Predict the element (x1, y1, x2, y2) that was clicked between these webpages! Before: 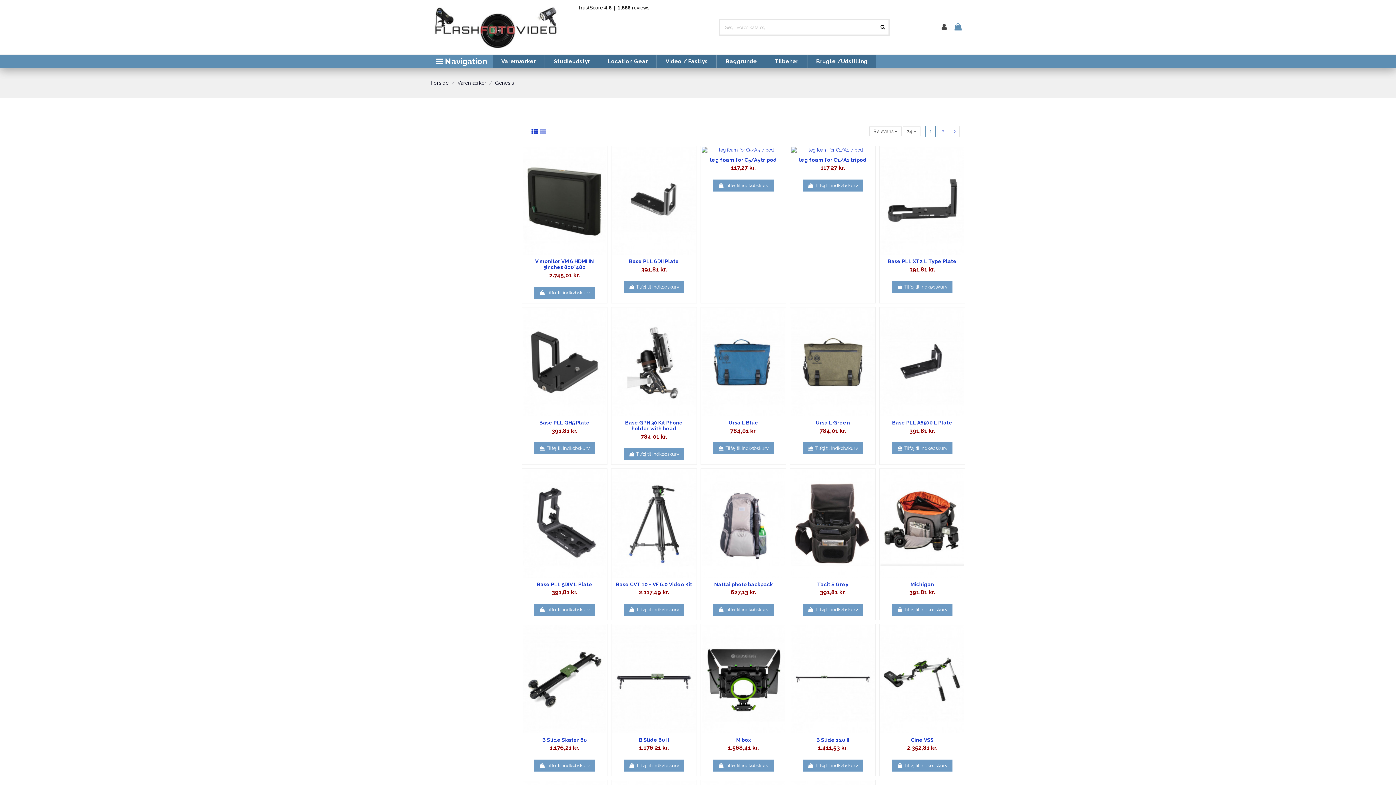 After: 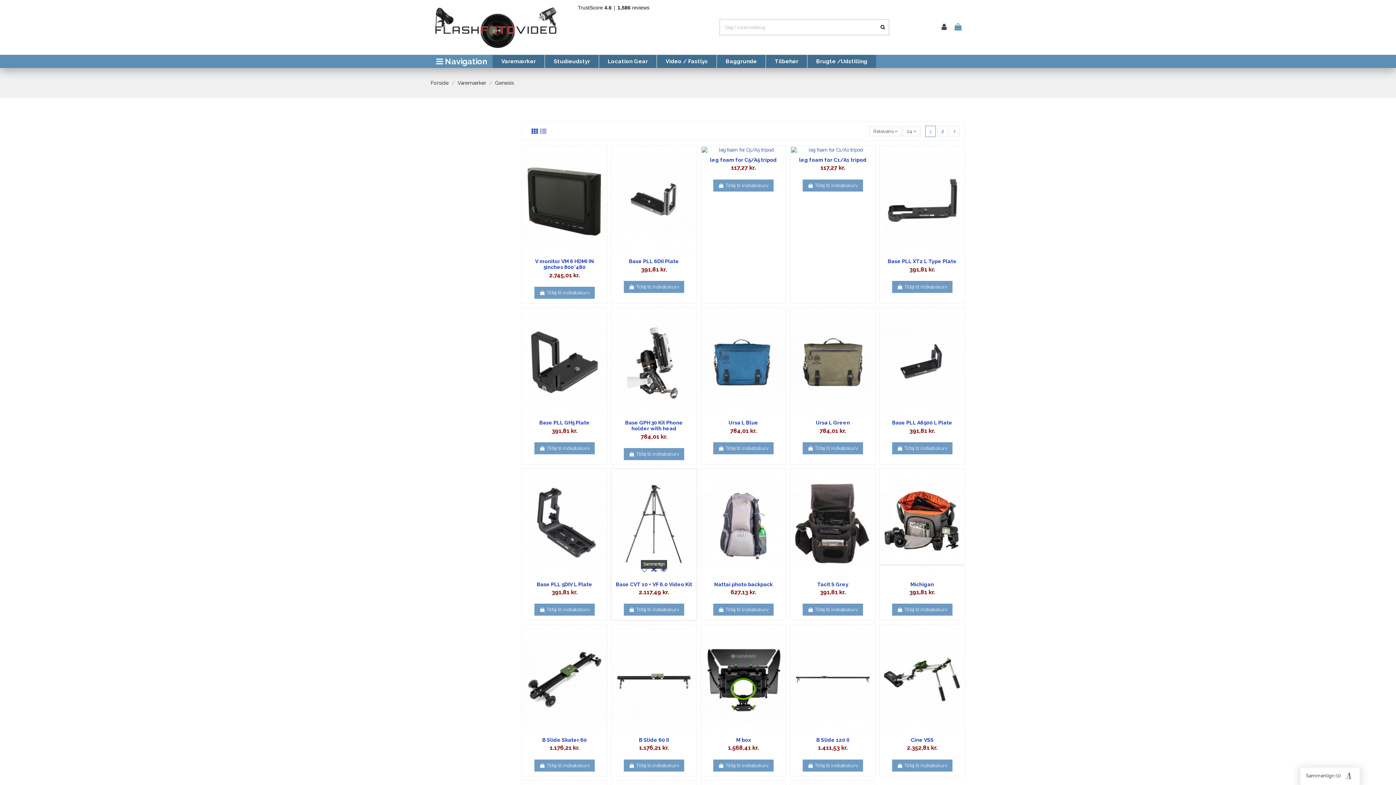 Action: bbox: (649, 571, 658, 580)